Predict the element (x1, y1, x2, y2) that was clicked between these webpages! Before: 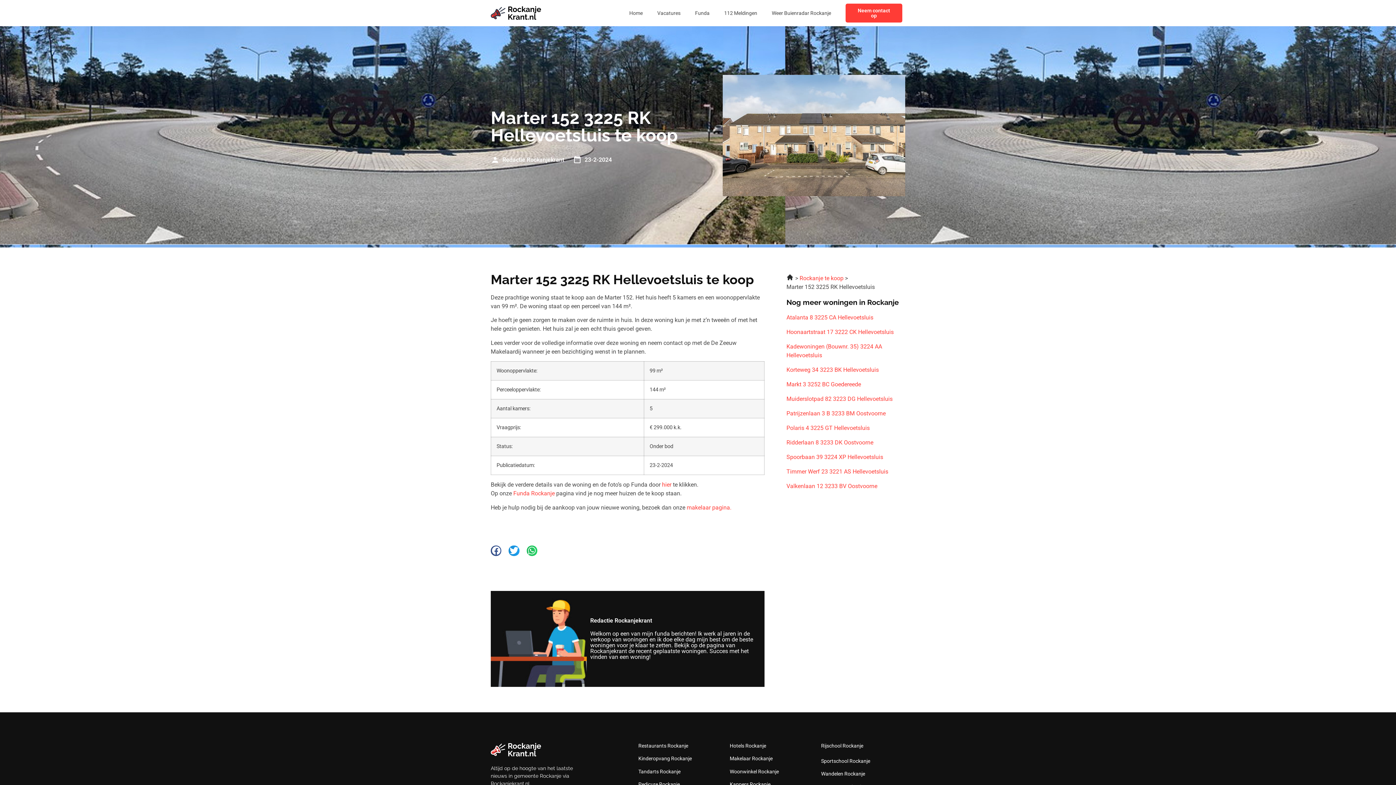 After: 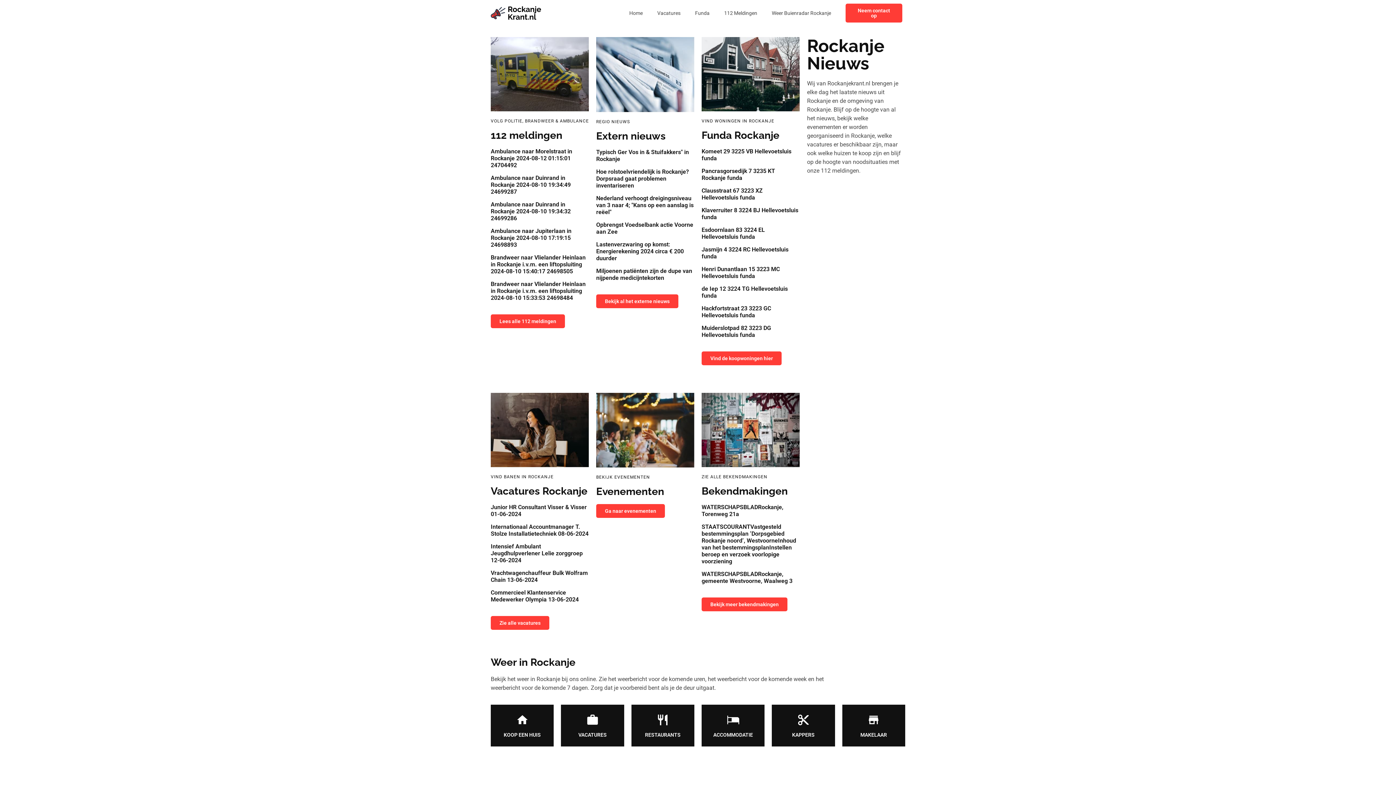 Action: bbox: (490, 5, 541, 20)